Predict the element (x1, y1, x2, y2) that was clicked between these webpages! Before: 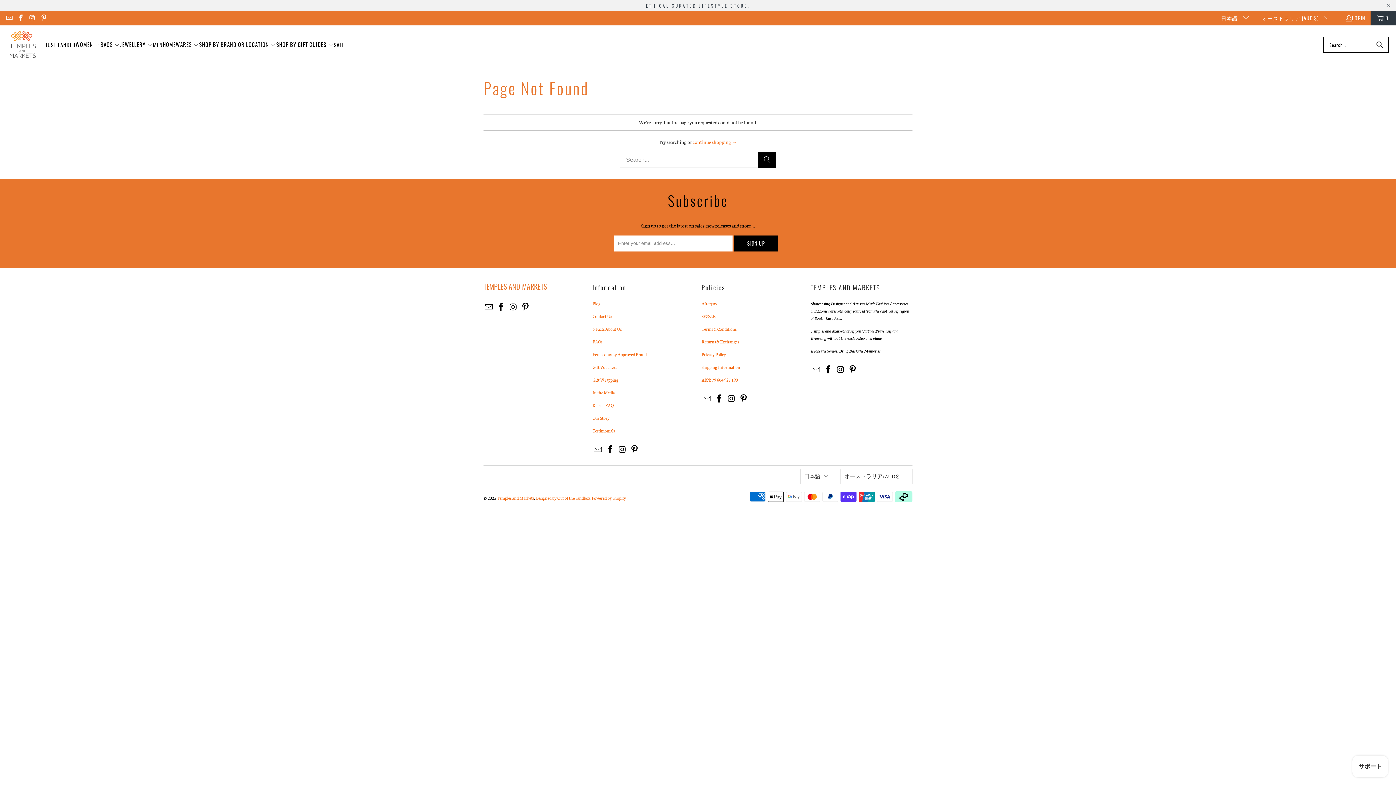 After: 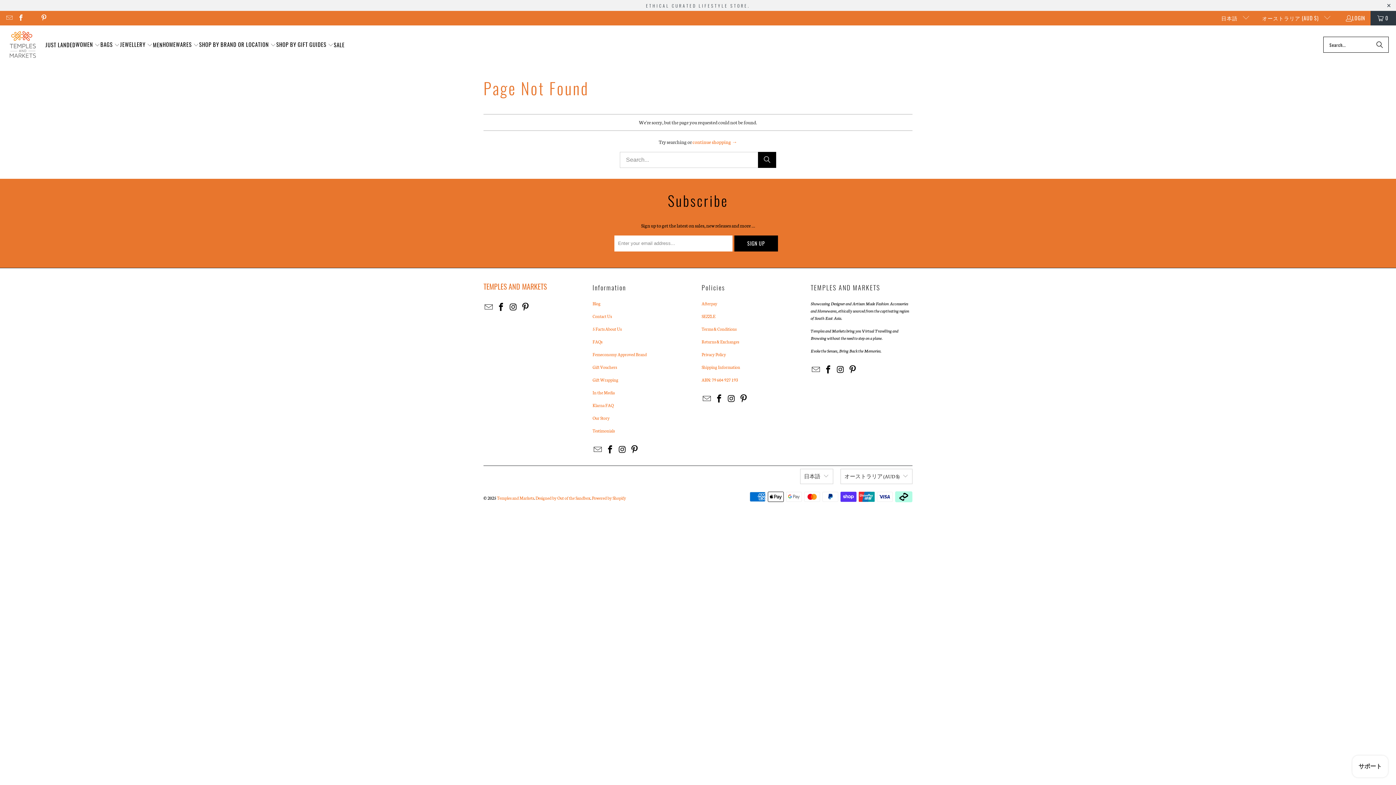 Action: bbox: (28, 14, 35, 21)